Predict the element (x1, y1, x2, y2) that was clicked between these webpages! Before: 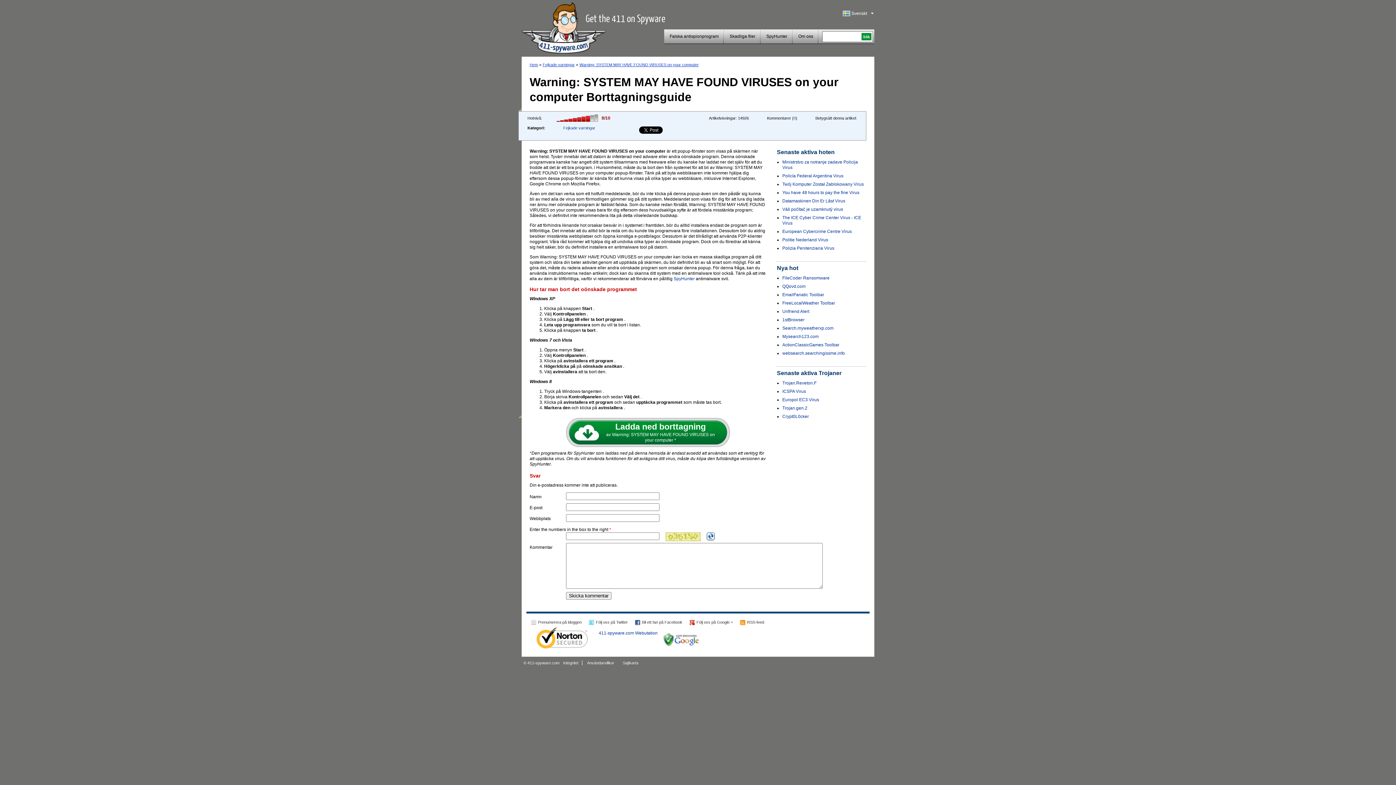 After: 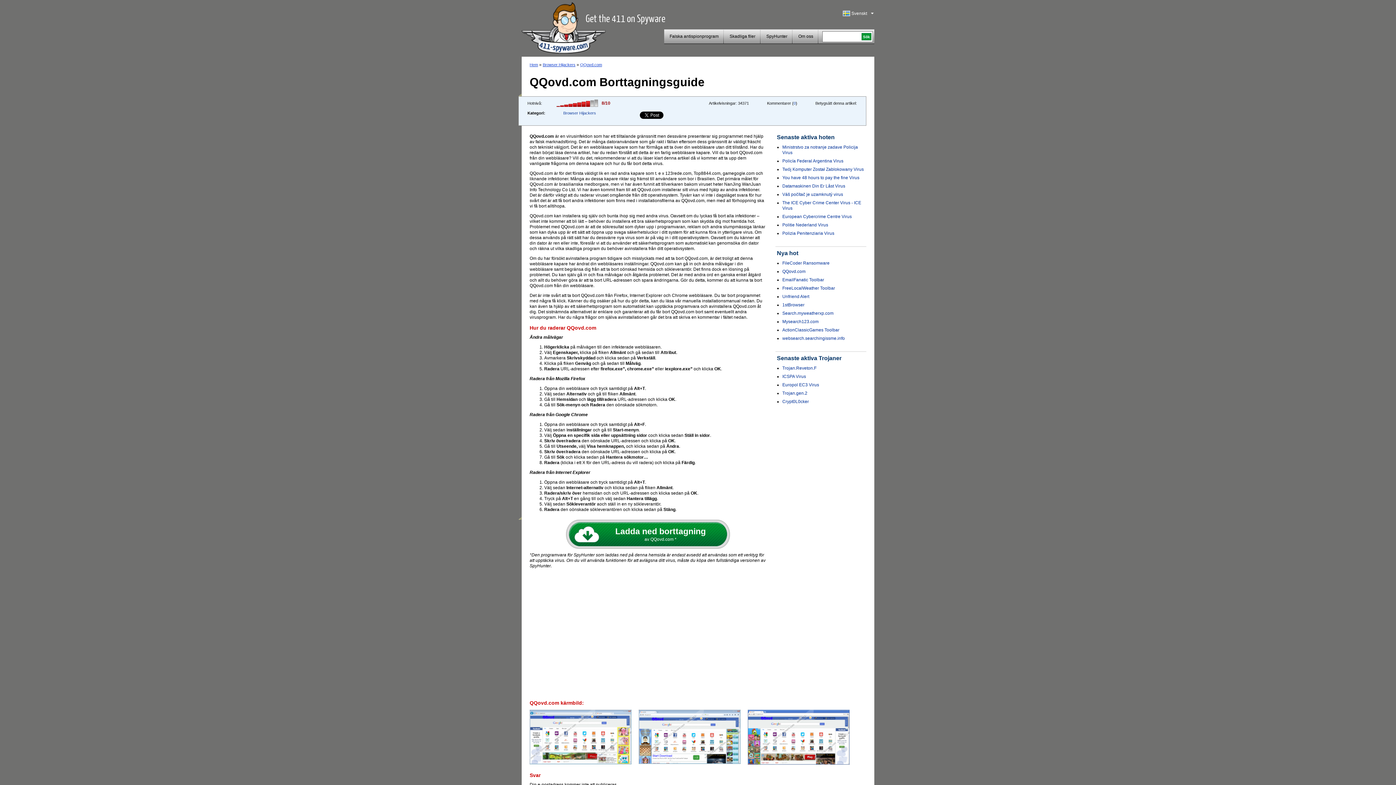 Action: label: QQovd.com bbox: (782, 284, 805, 289)